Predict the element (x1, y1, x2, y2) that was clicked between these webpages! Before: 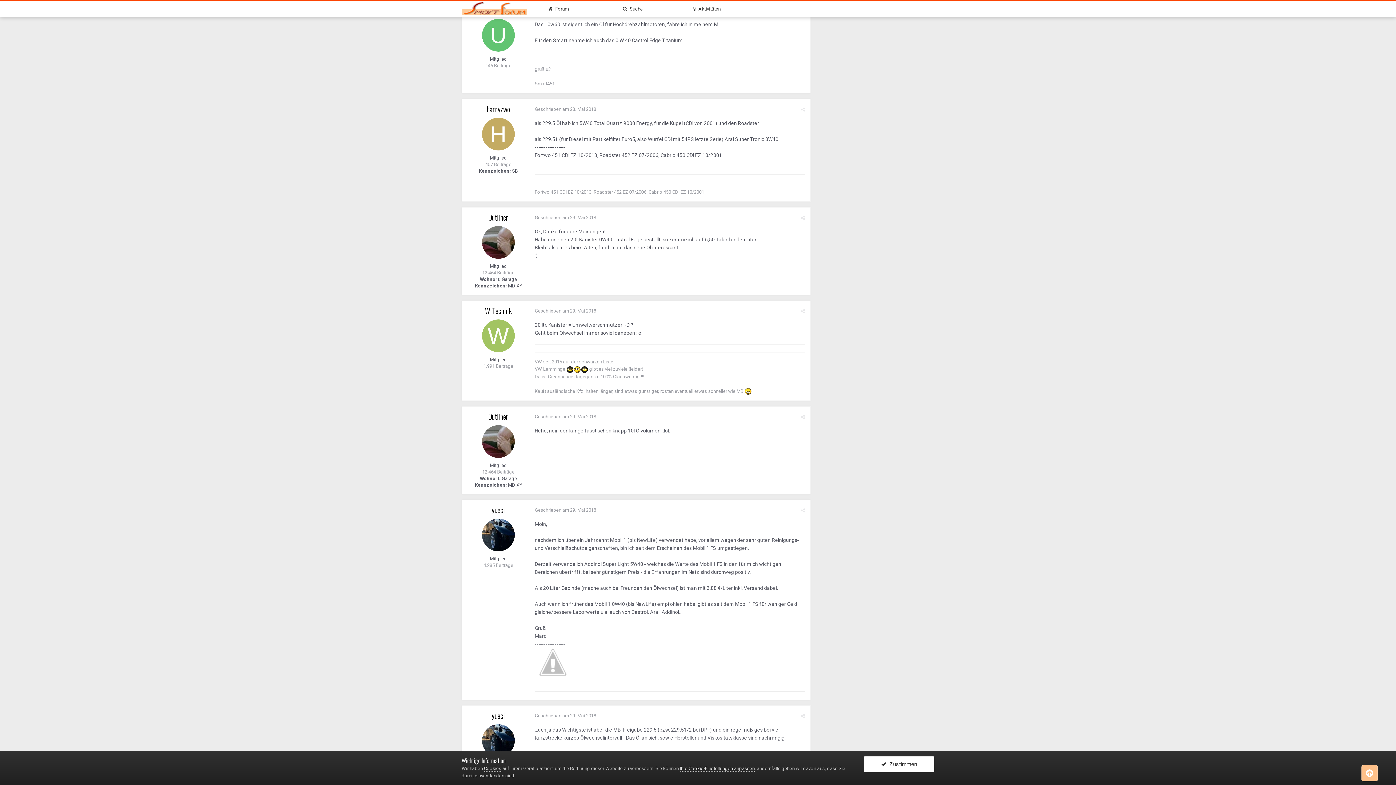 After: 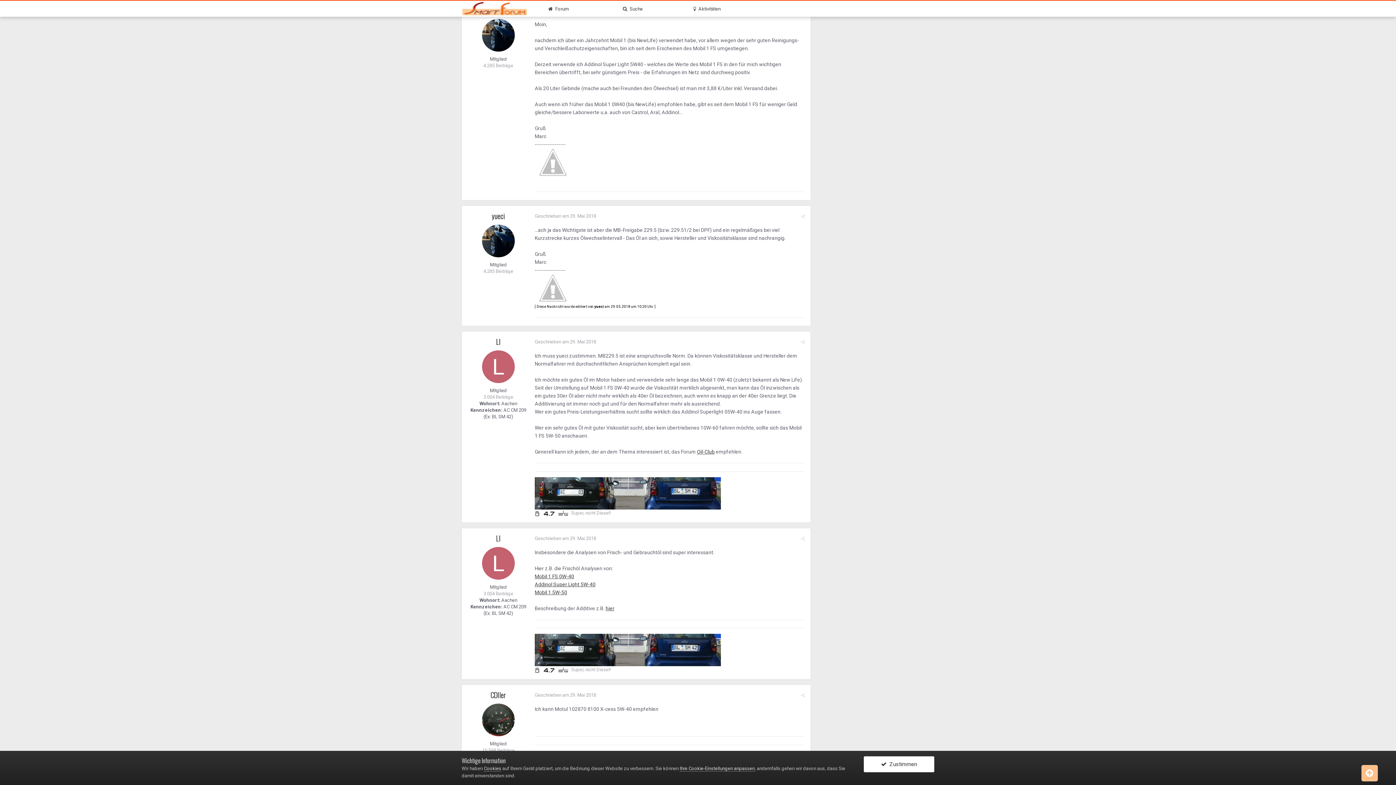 Action: bbox: (534, 507, 596, 513) label: Geschrieben am 29. Mai 2018